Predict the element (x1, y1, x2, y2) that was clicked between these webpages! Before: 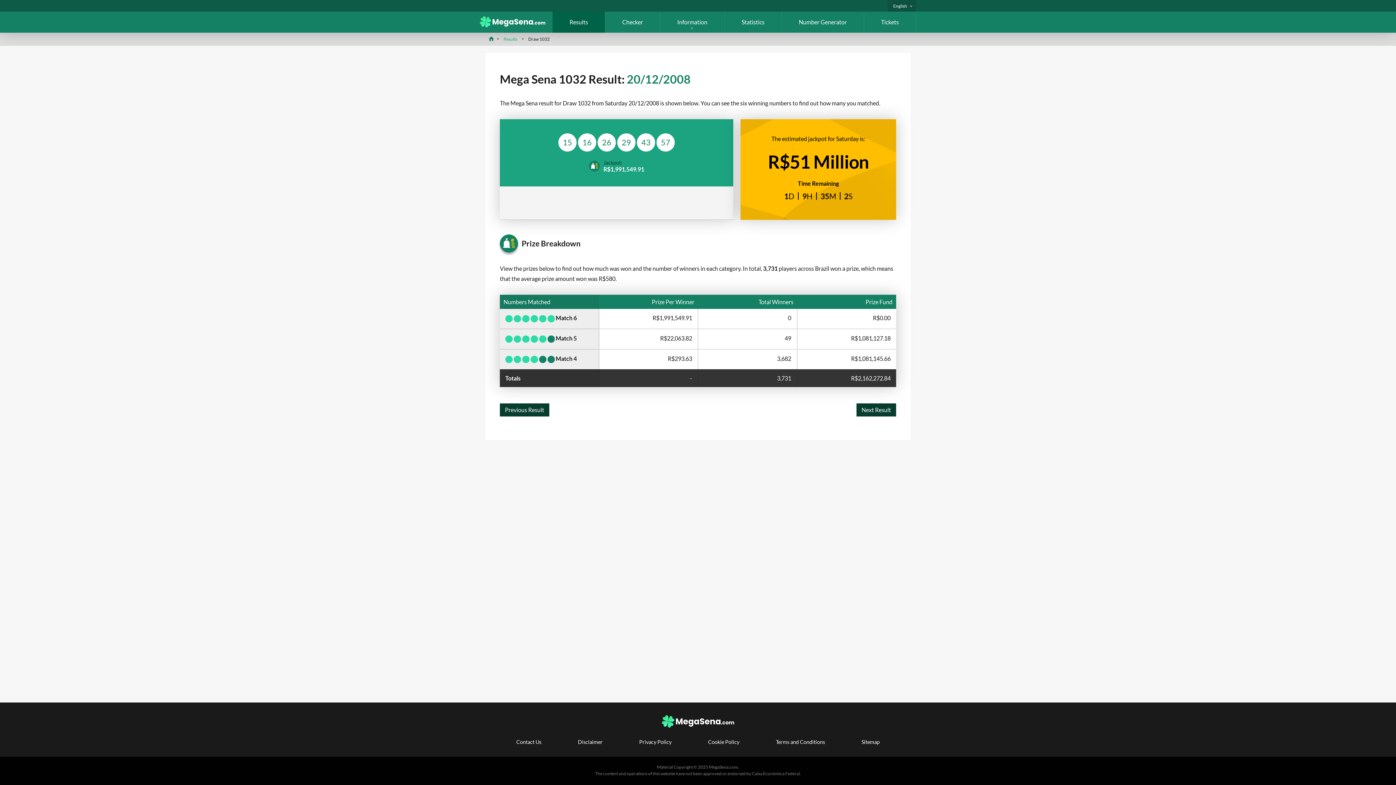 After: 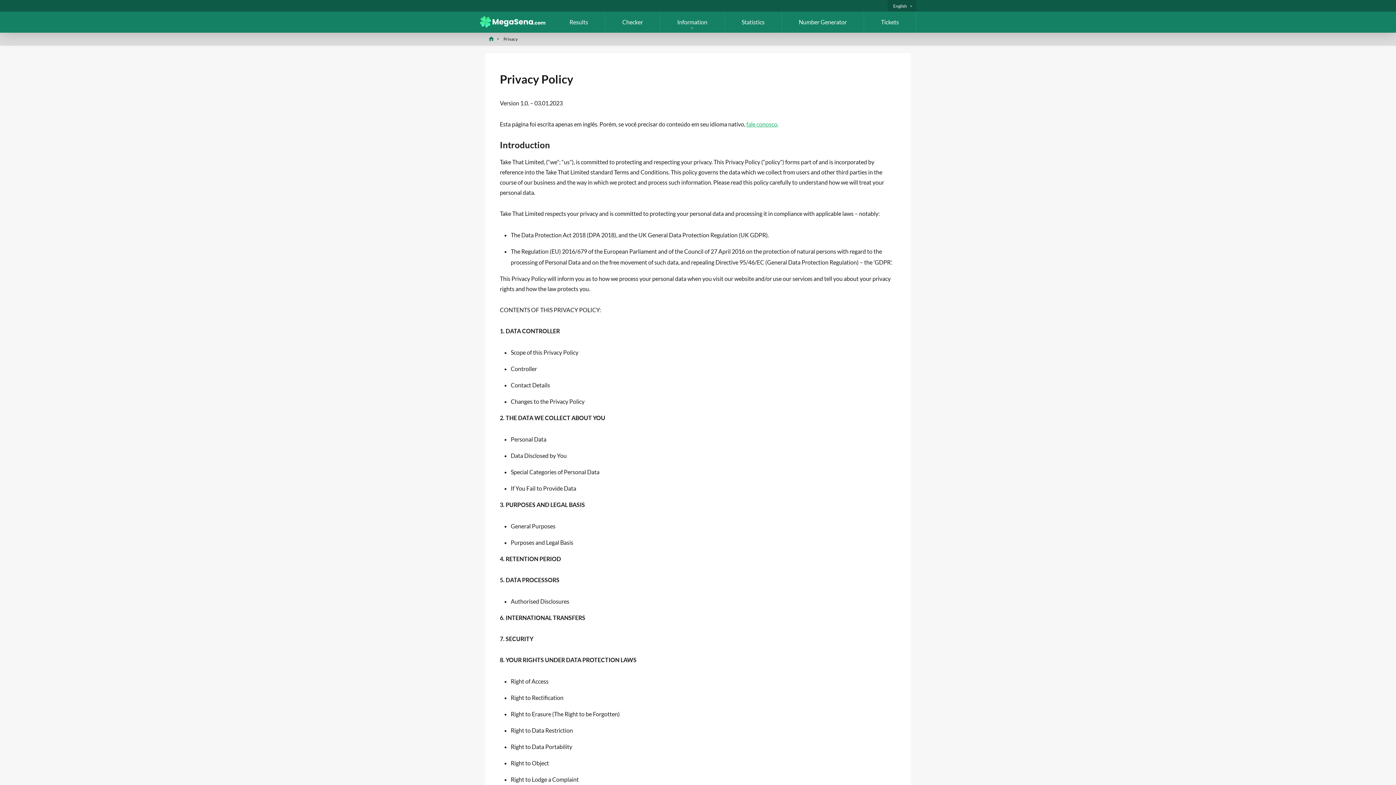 Action: bbox: (639, 739, 671, 745) label: Privacy Policy